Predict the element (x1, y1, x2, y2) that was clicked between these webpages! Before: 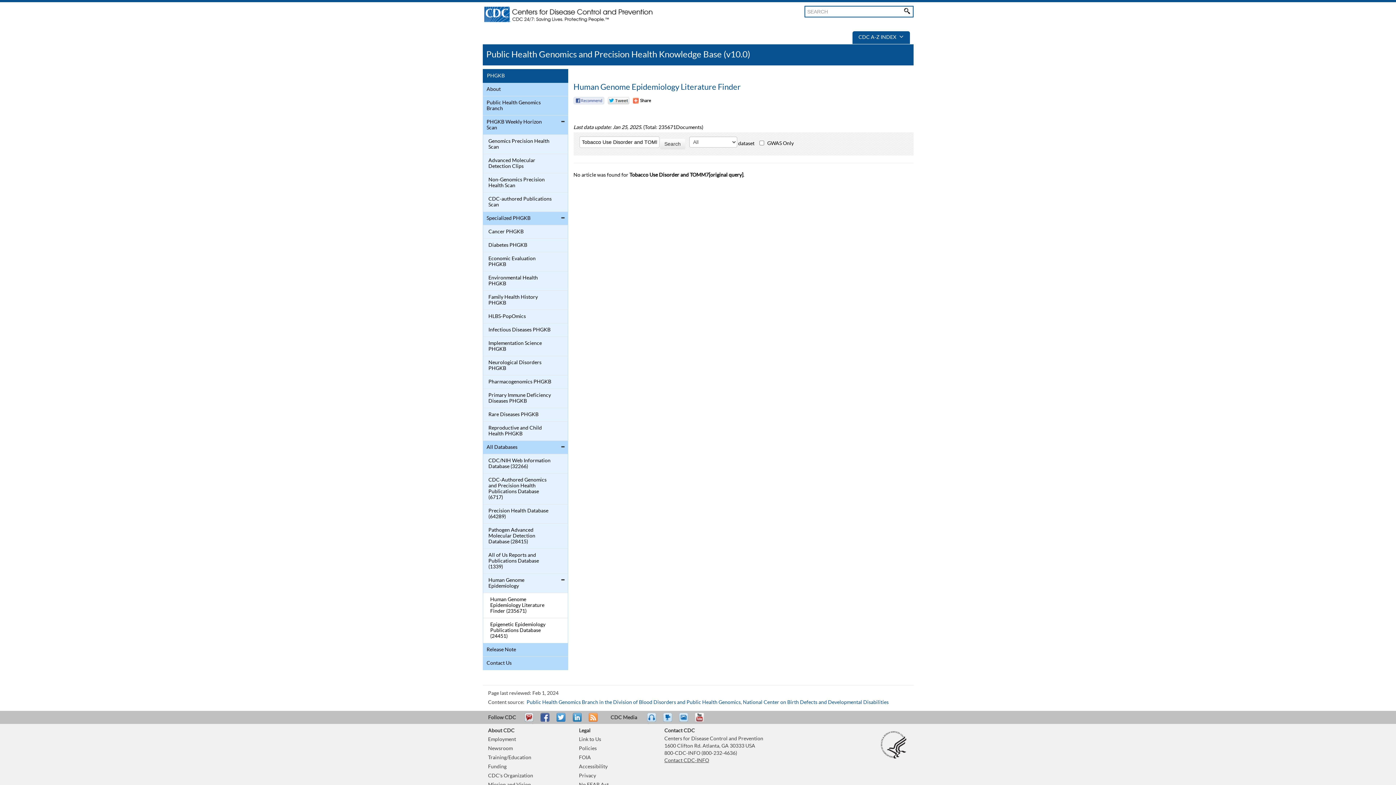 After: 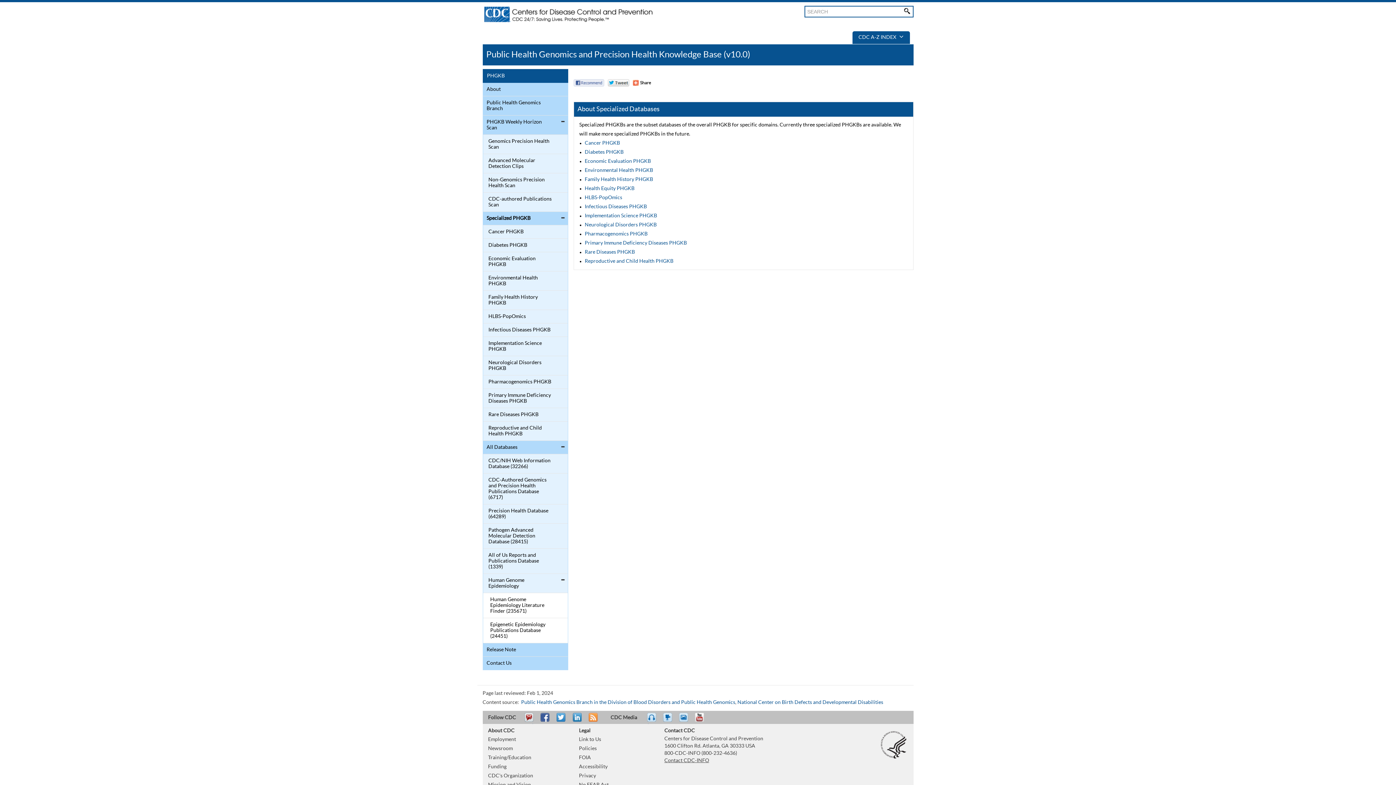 Action: label: Specialized PHGKB bbox: (484, 213, 552, 223)